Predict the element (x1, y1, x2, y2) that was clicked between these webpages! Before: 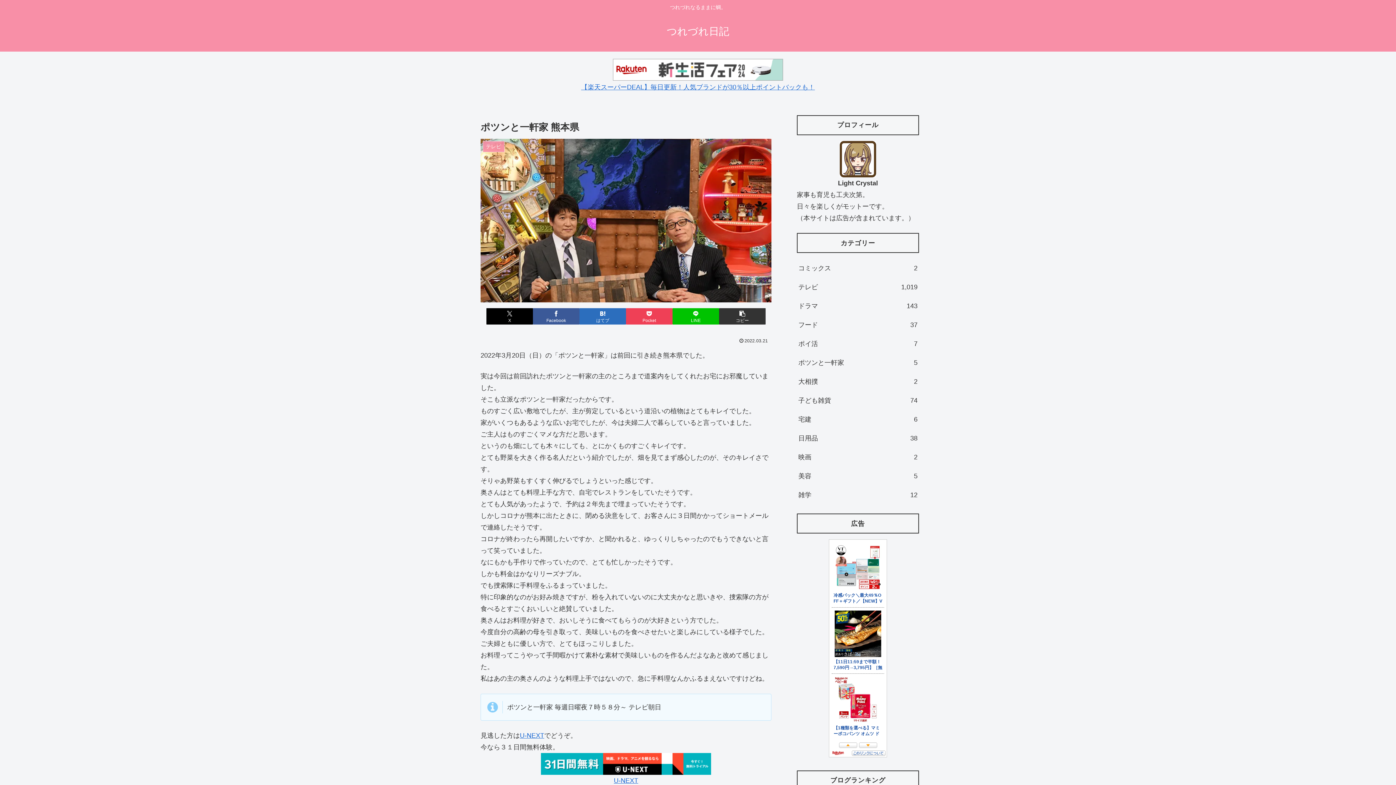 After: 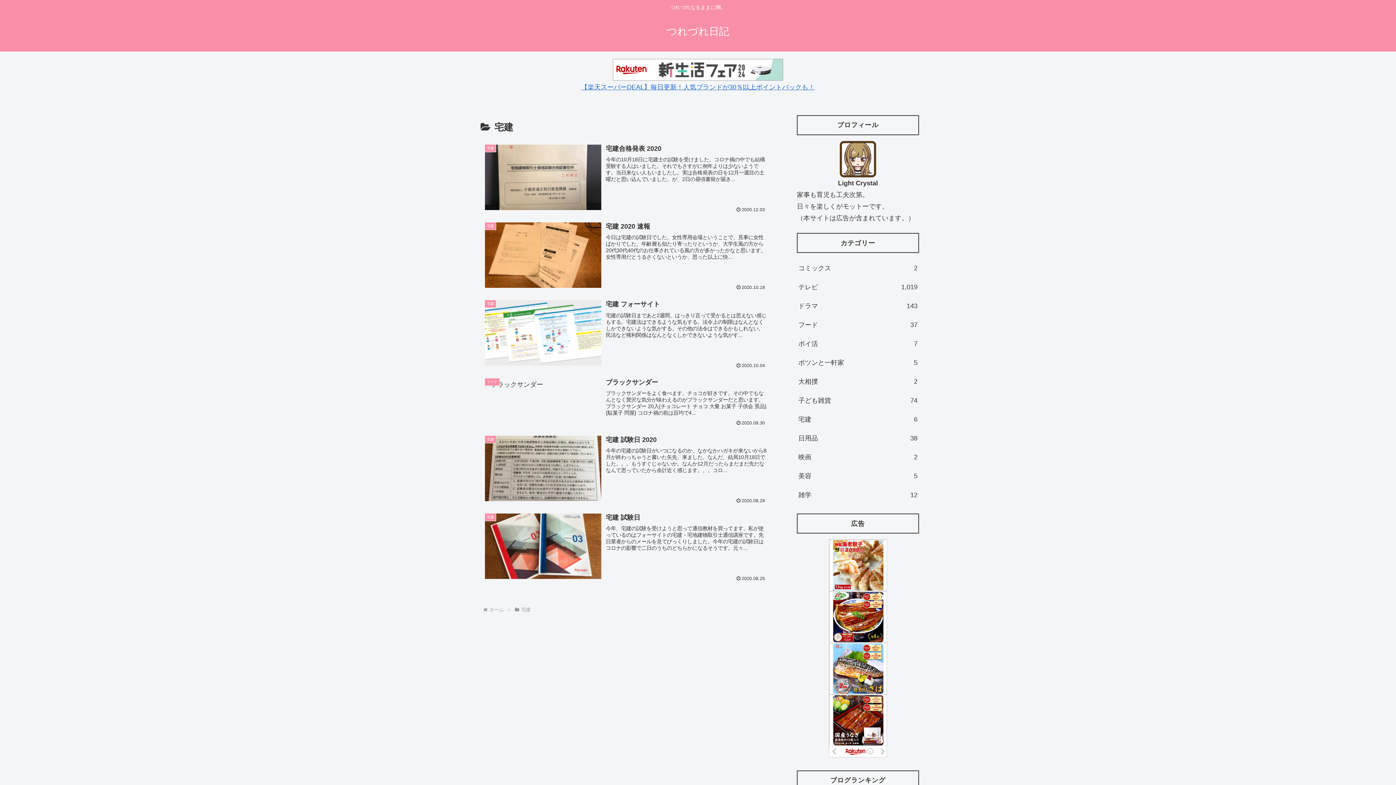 Action: label: 宅建
6 bbox: (797, 410, 919, 429)